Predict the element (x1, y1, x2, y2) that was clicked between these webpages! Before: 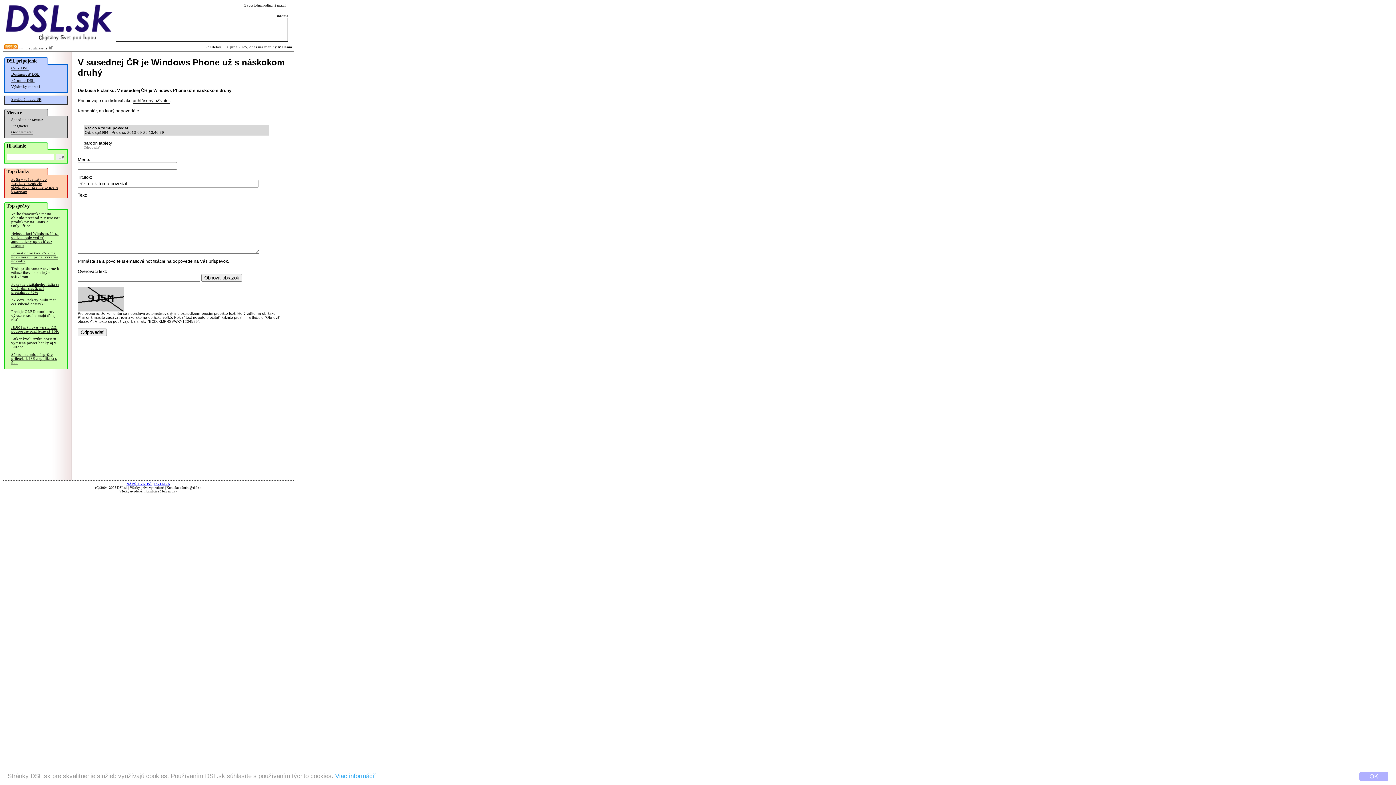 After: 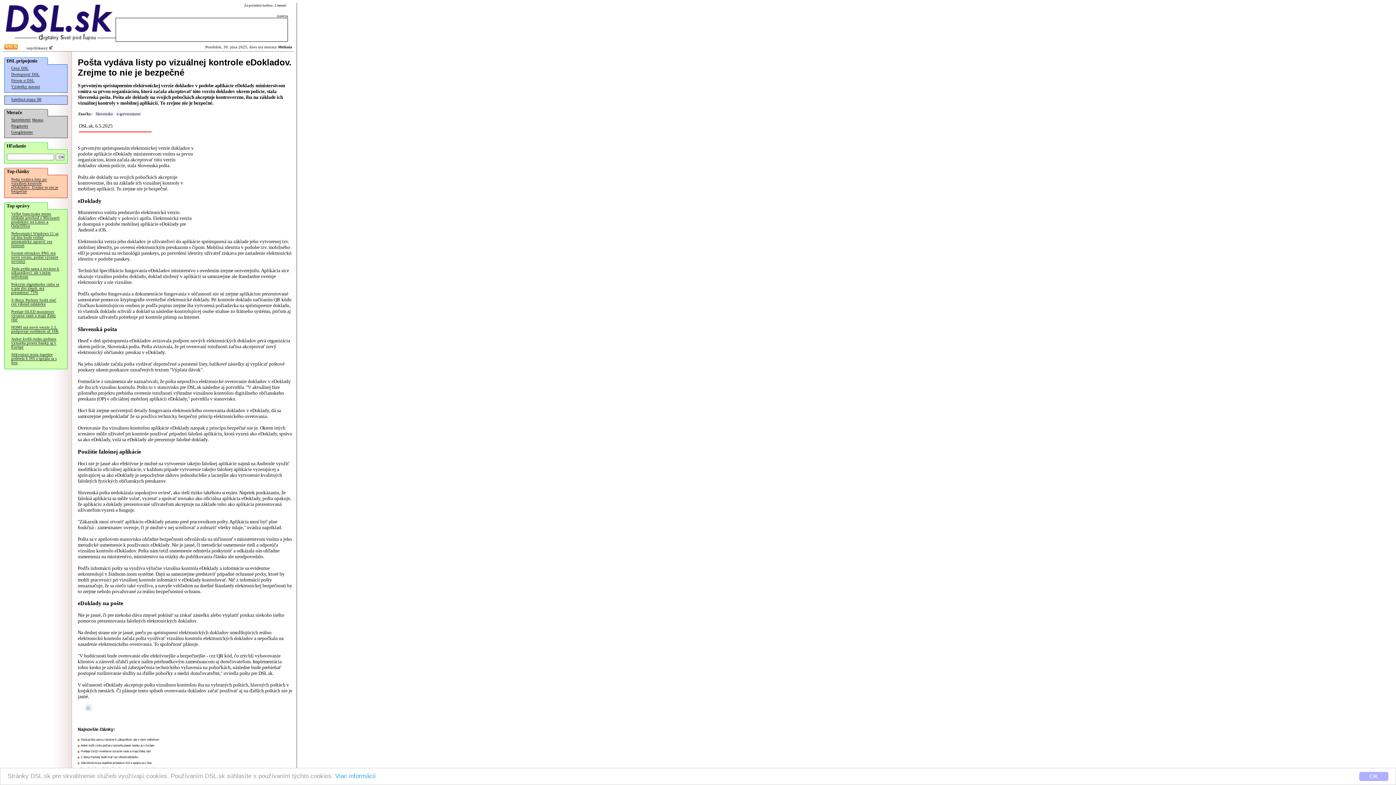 Action: bbox: (11, 177, 58, 193) label: Pošta vydáva listy po vizuálnej kontrole eDokladov. Zrejme to nie je bezpečné